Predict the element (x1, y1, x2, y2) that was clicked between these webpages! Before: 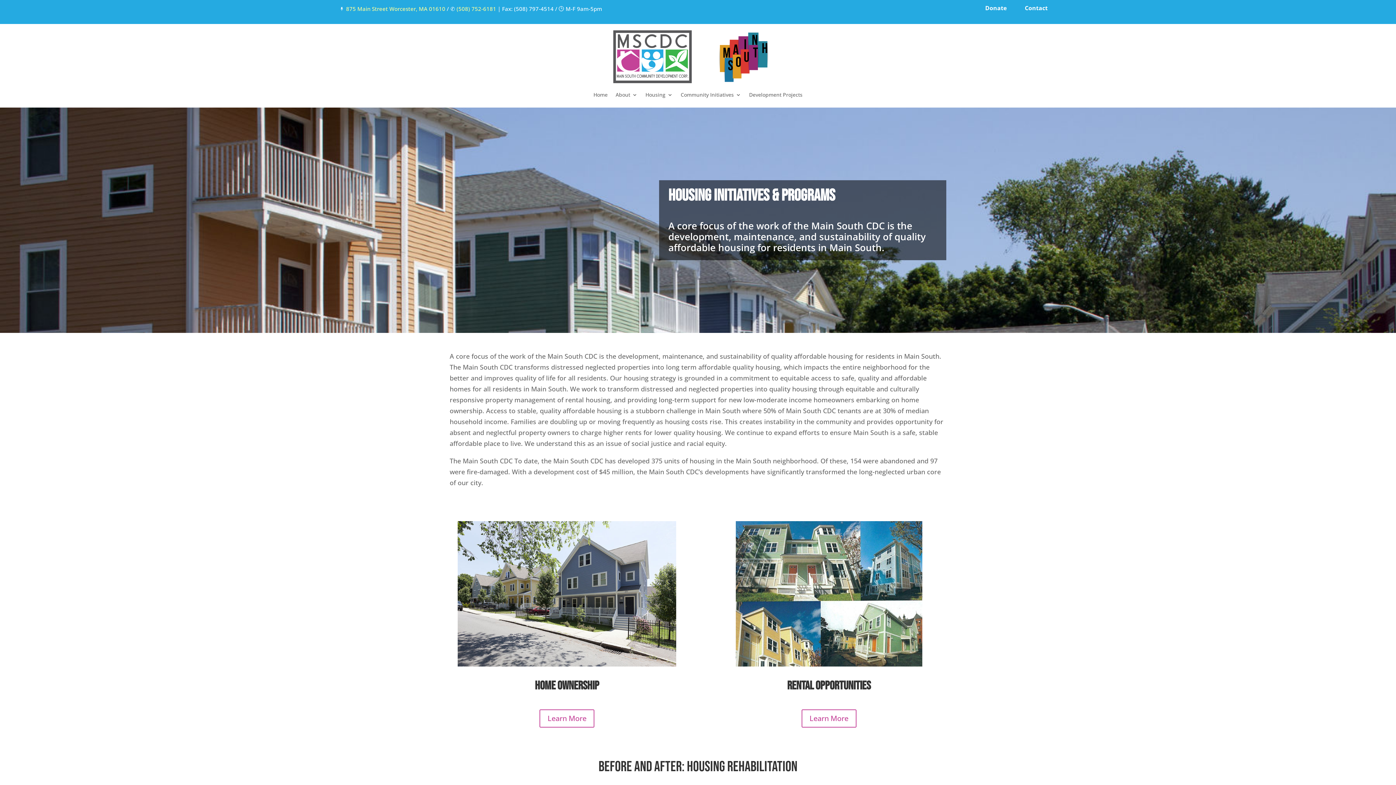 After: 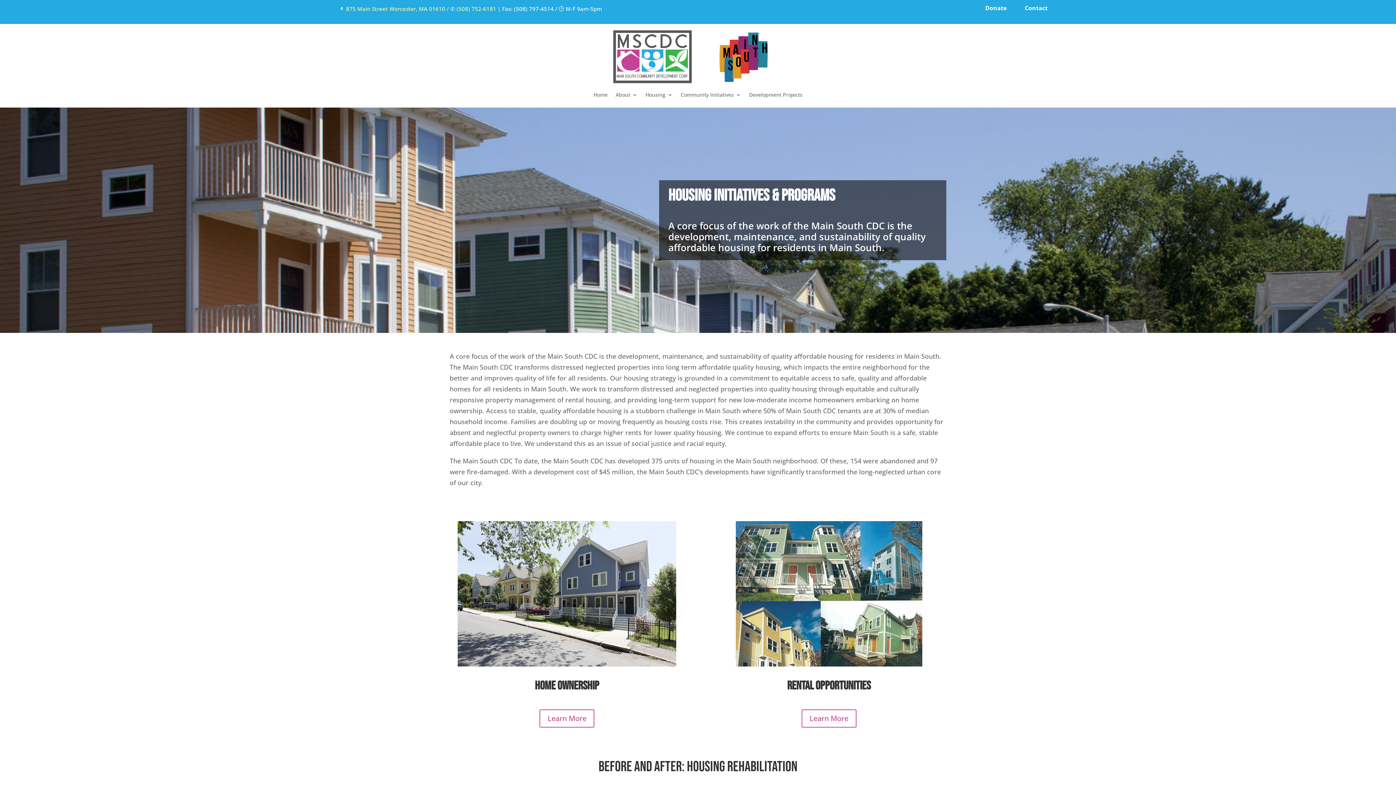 Action: label: (508) 752-6181 bbox: (456, 5, 496, 12)